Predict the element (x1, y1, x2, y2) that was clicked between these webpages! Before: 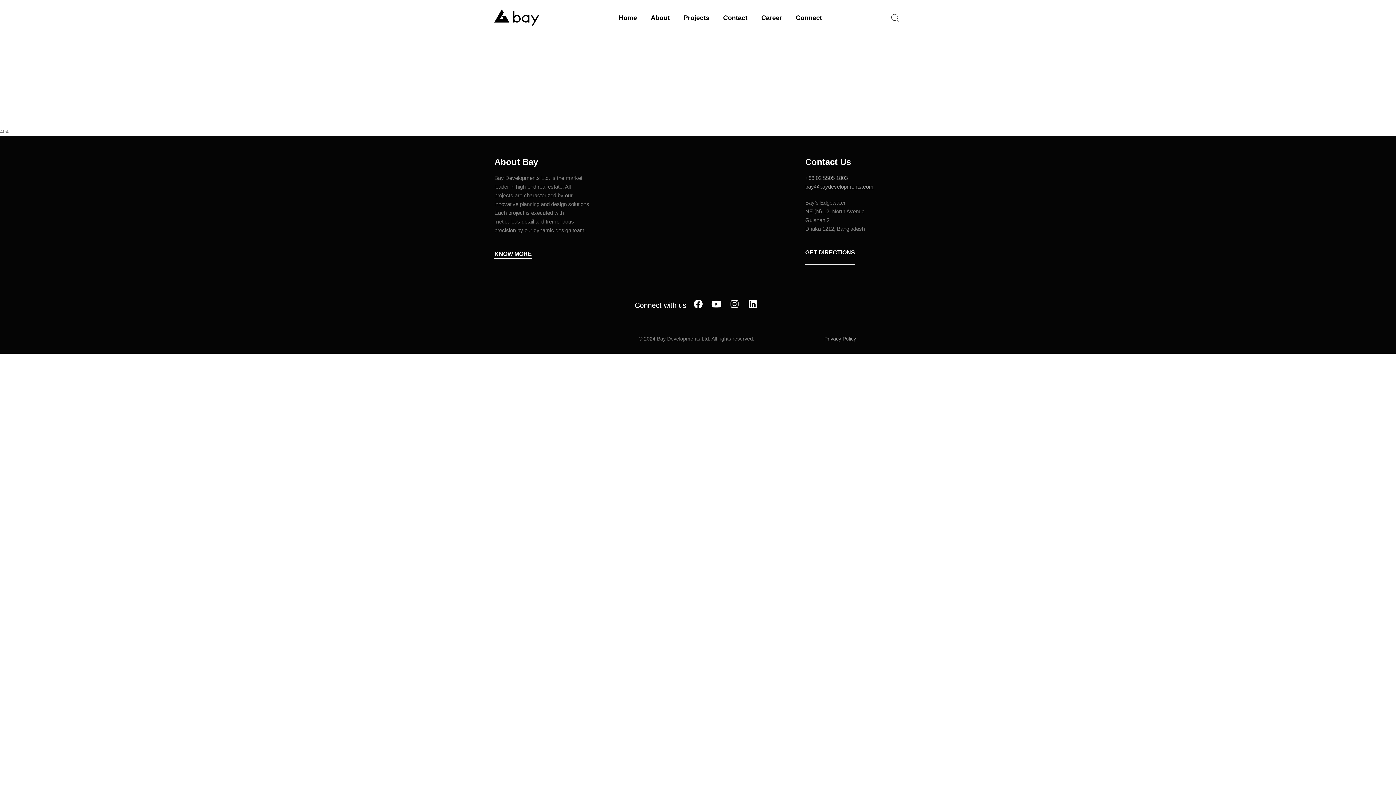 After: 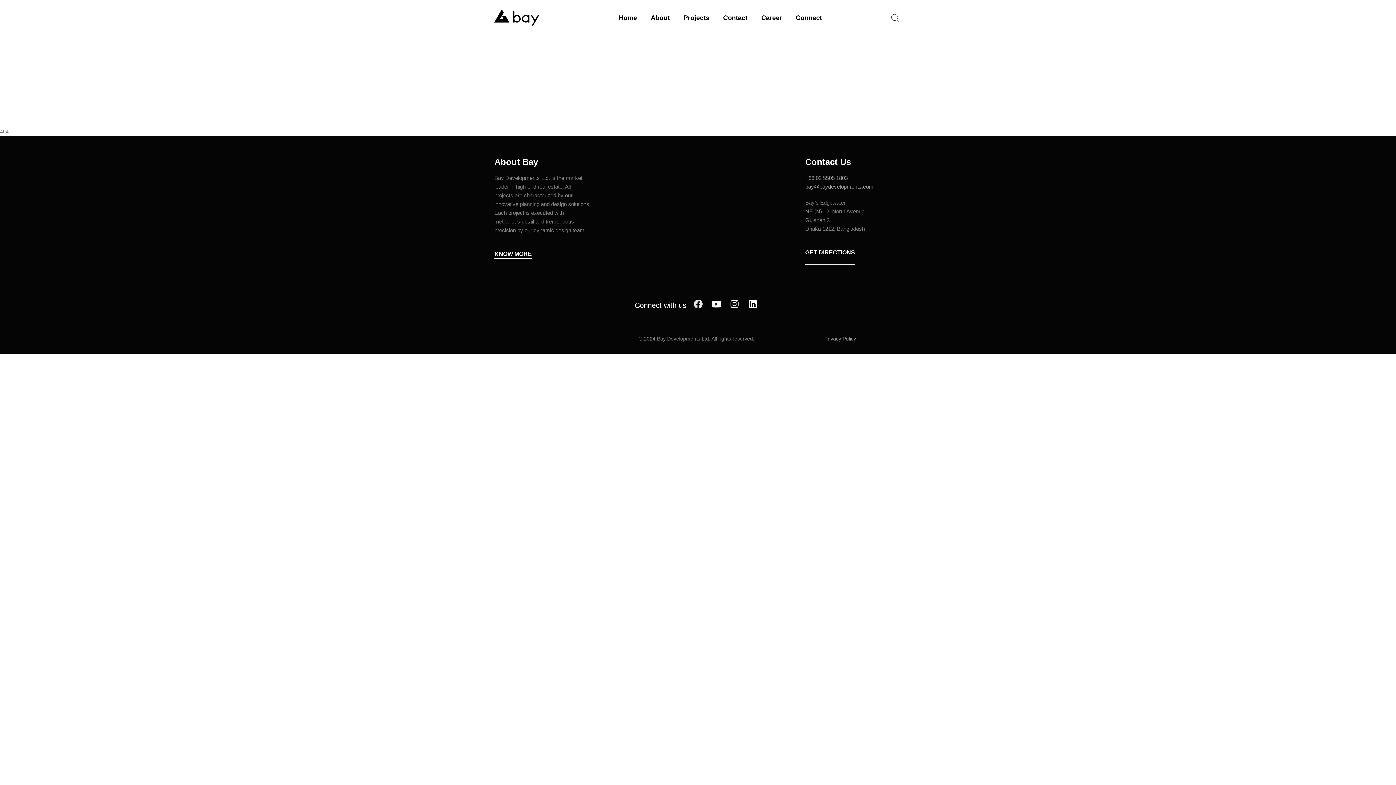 Action: label: Facebook bbox: (690, 296, 706, 312)